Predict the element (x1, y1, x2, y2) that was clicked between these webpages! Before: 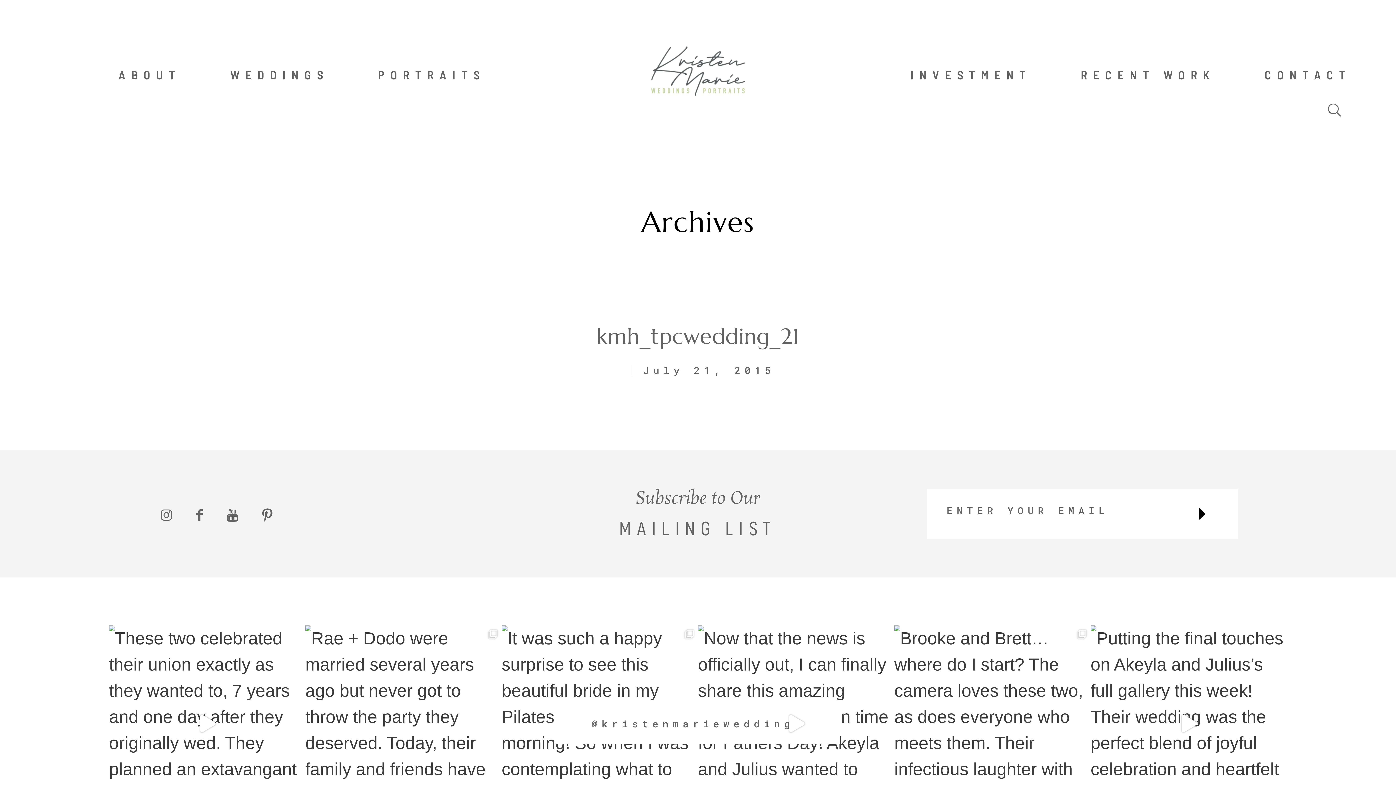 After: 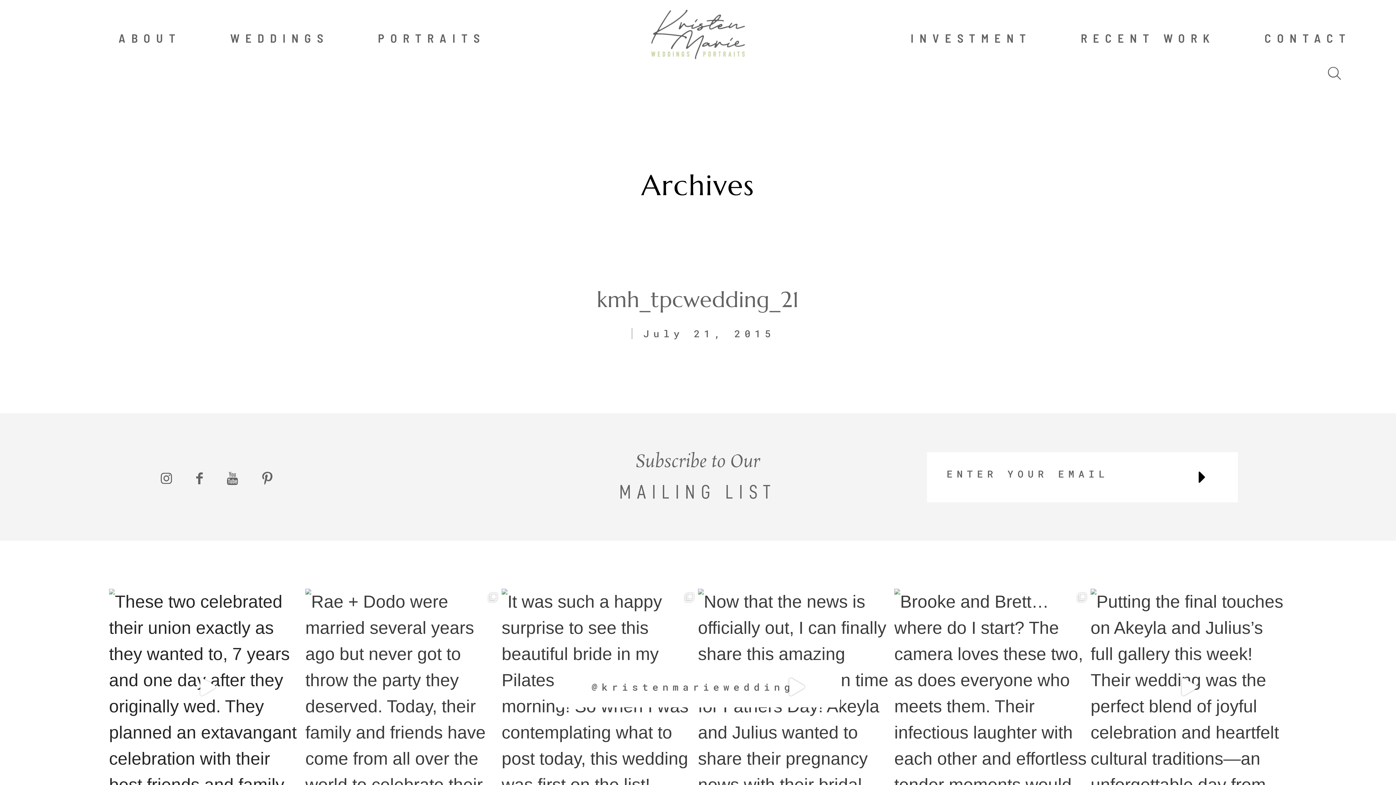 Action: label: These two celebrated their union exactly as they w bbox: (109, 625, 305, 822)